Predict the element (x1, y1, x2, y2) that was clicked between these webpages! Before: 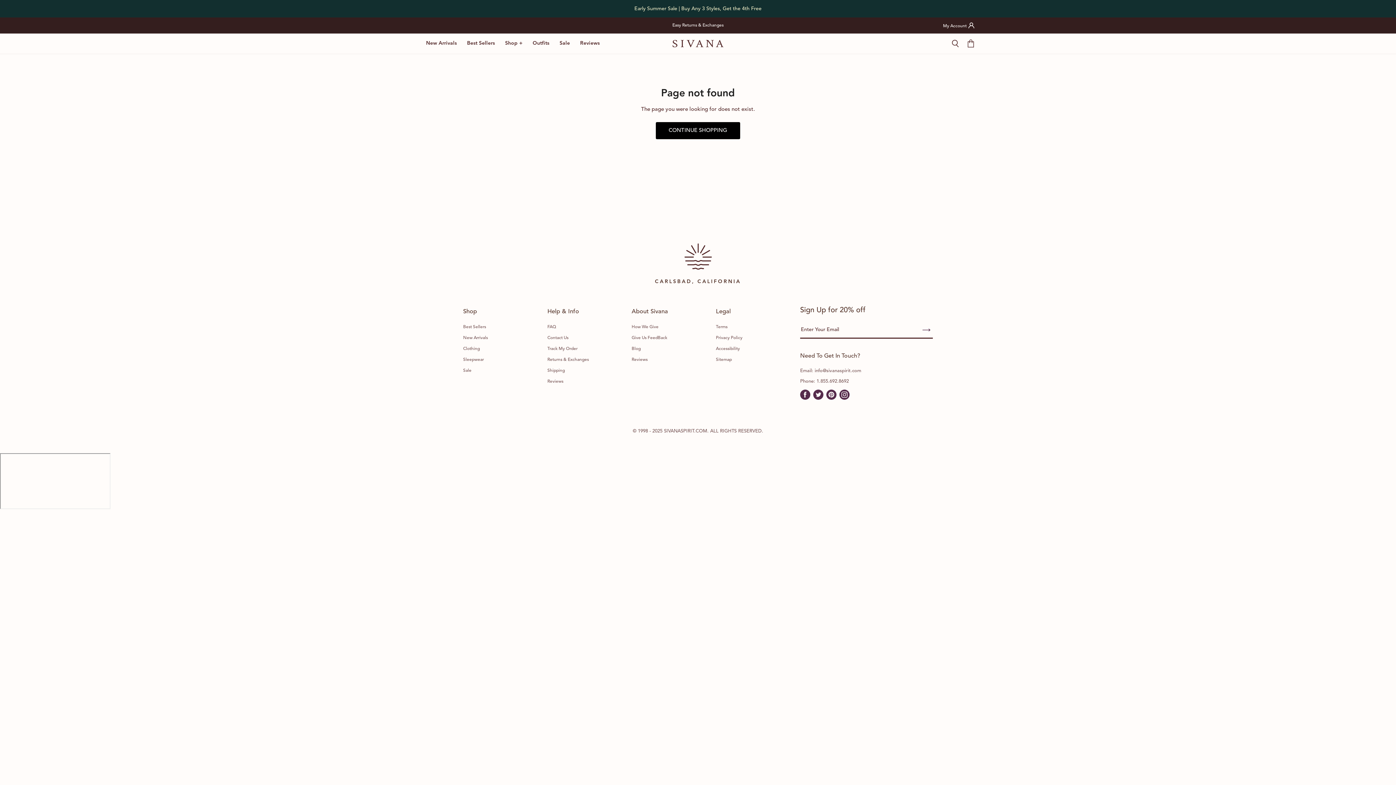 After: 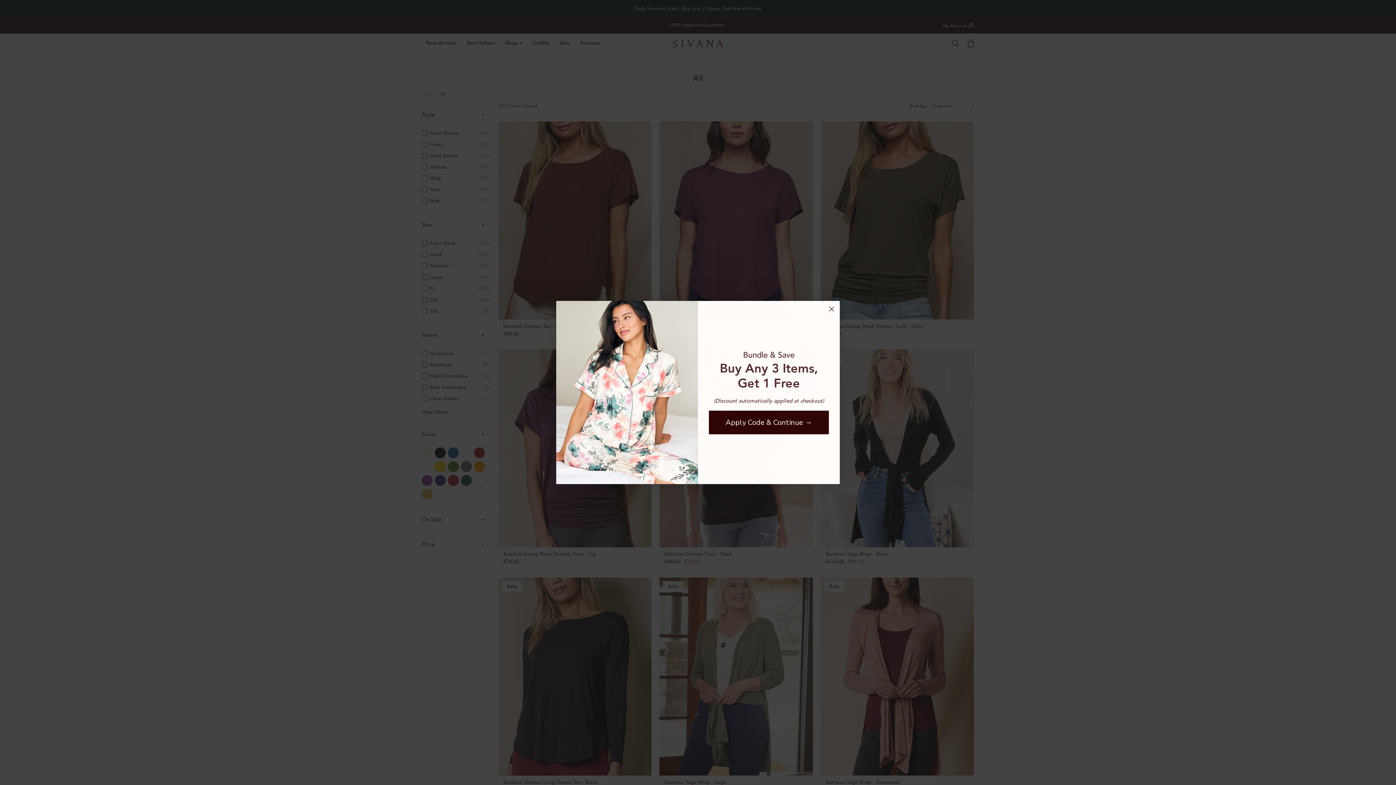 Action: bbox: (656, 122, 740, 139) label: CONTINUE SHOPPING